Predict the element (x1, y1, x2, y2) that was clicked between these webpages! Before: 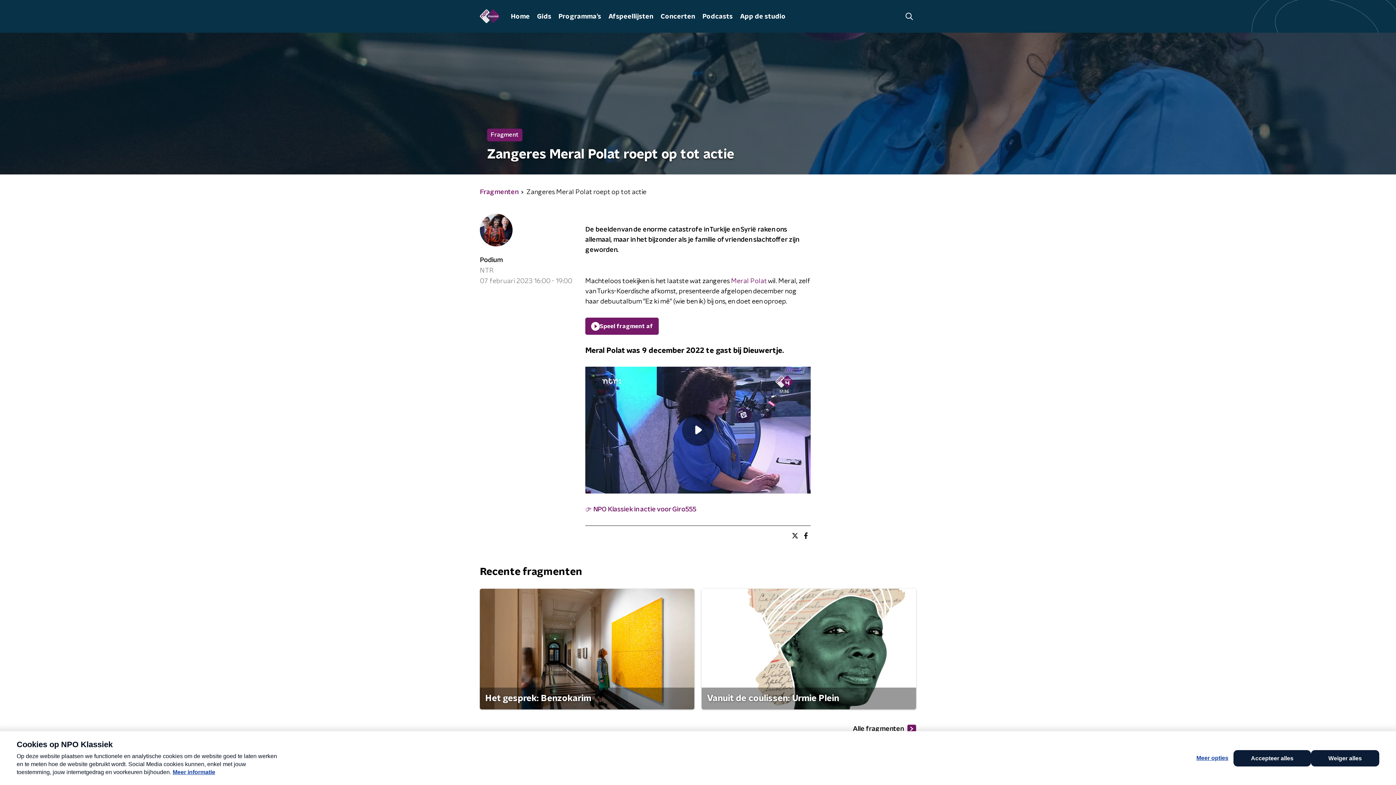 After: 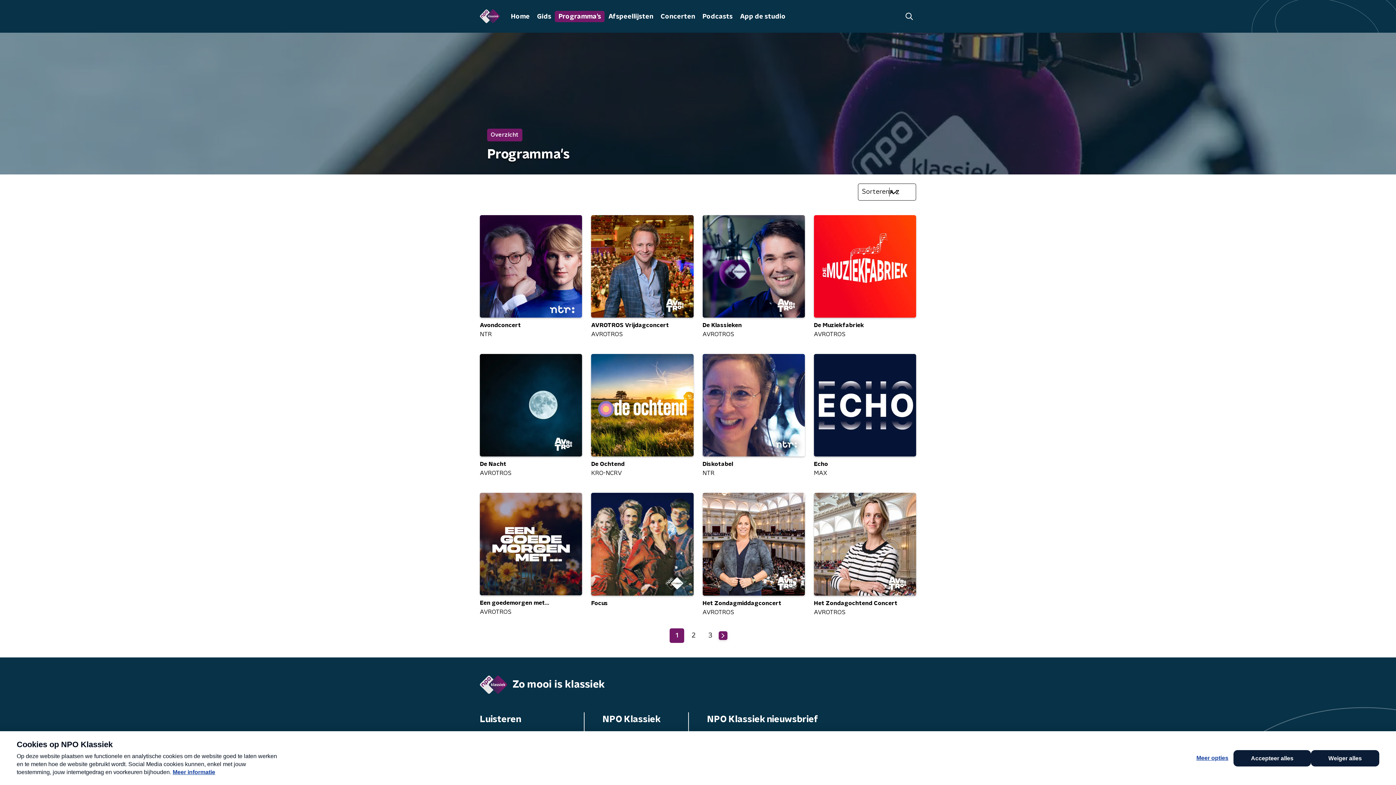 Action: bbox: (555, 10, 604, 22) label: Programma's